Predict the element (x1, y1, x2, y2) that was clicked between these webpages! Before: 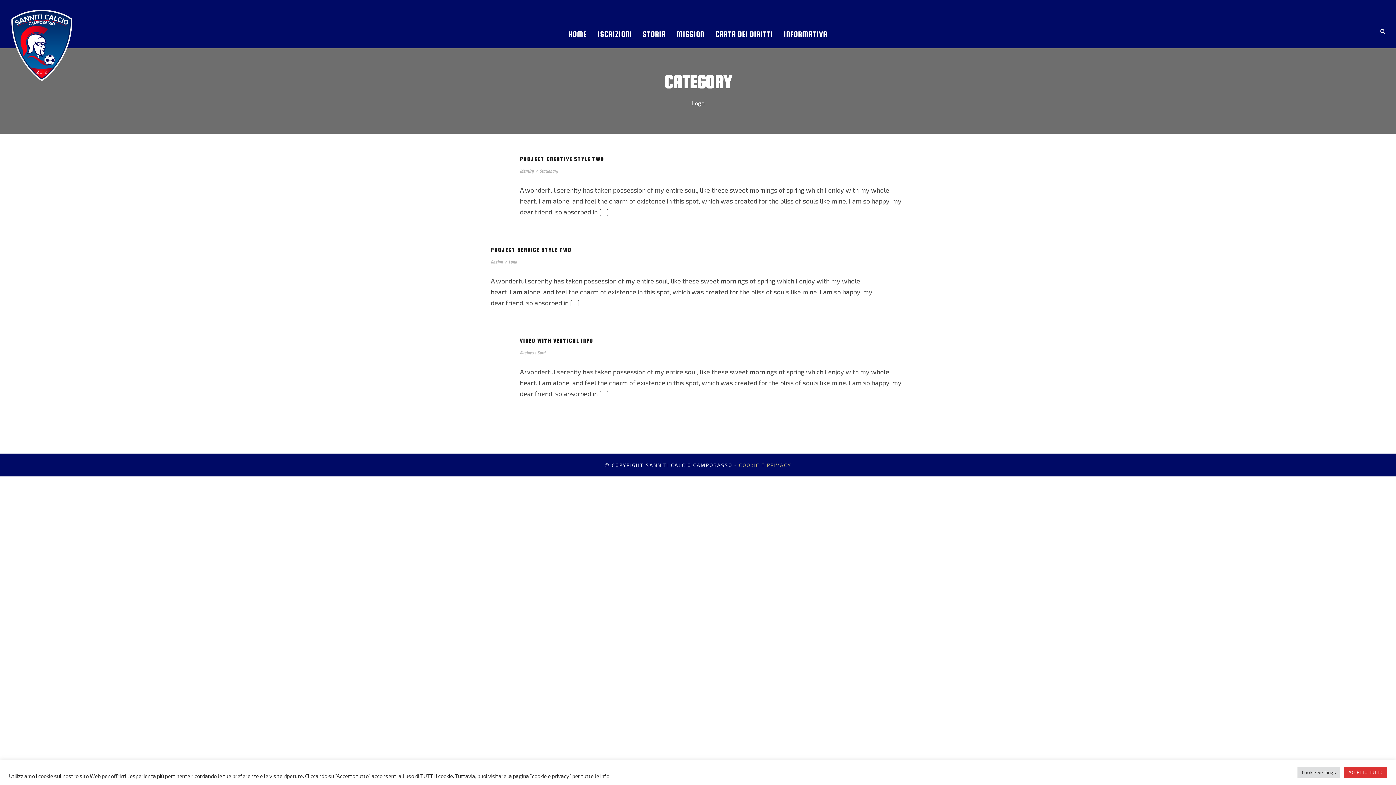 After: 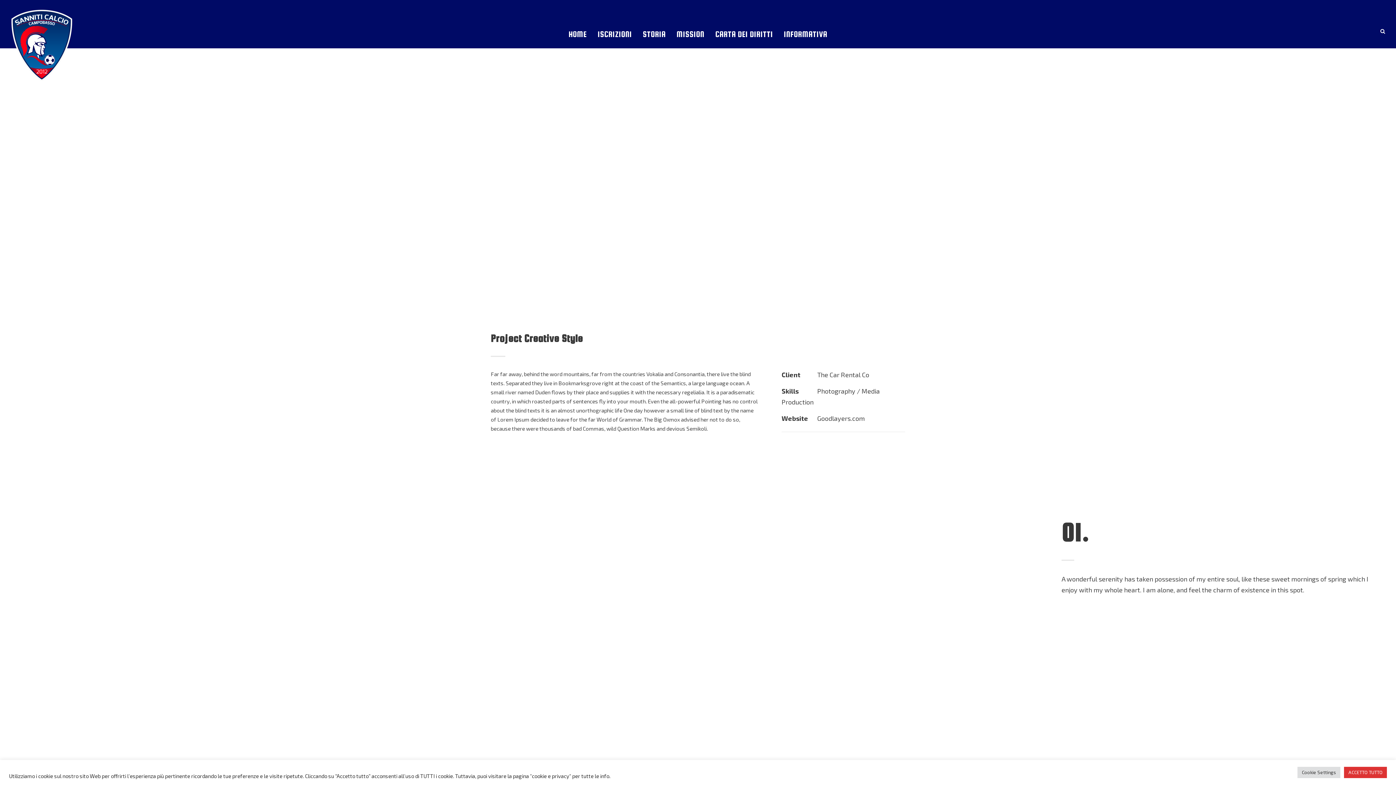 Action: label: PROJECT CREATIVE STYLE TWO bbox: (520, 156, 604, 162)